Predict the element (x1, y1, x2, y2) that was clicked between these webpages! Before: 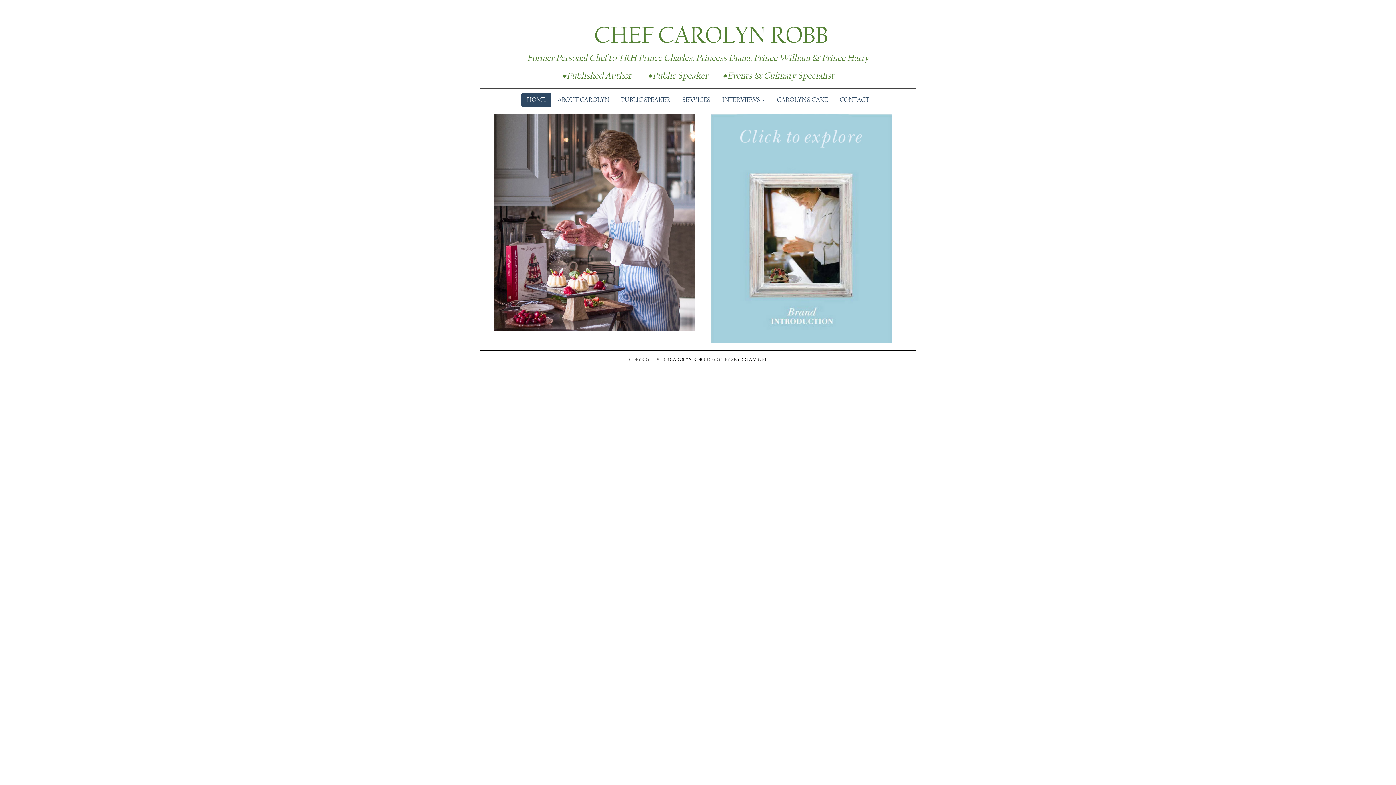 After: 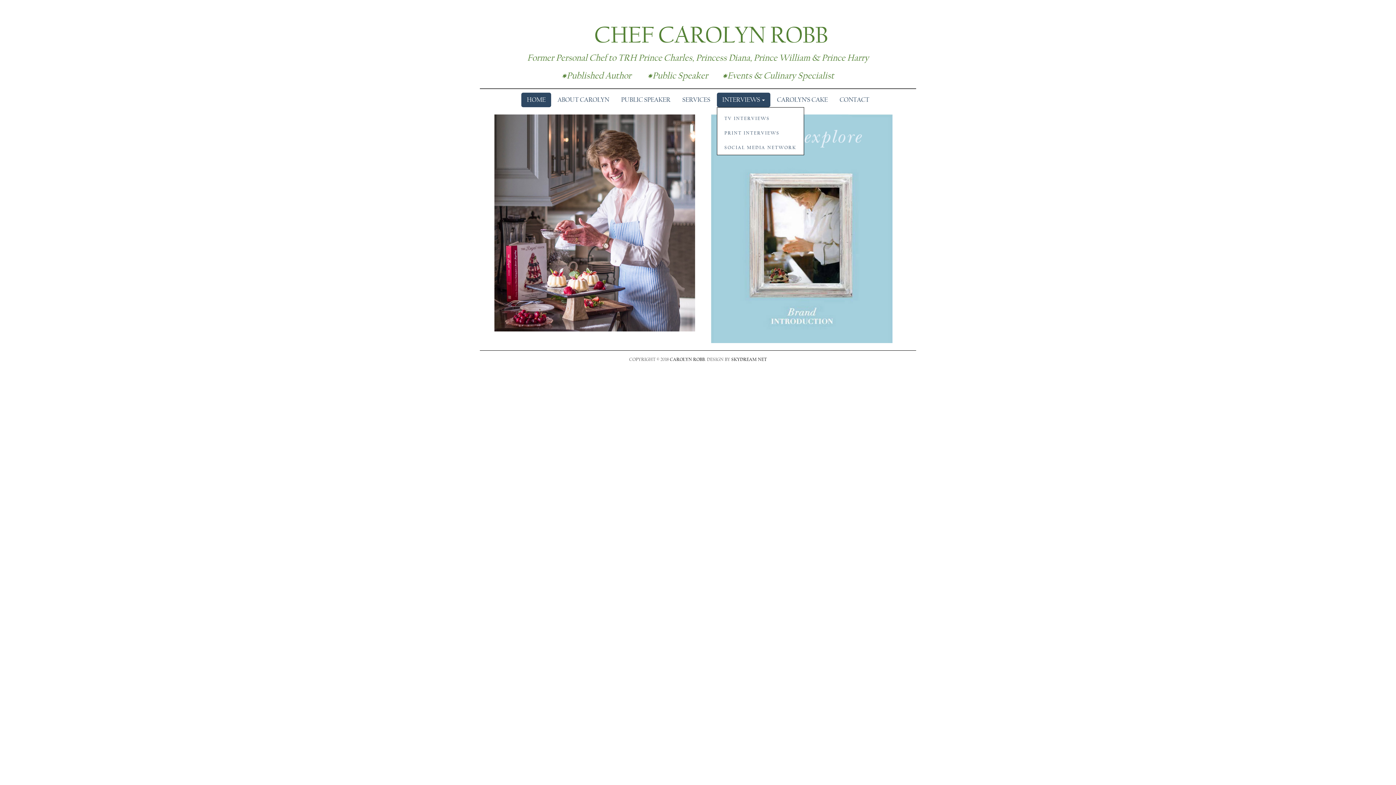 Action: label: INTERVIEWS  bbox: (716, 92, 770, 107)